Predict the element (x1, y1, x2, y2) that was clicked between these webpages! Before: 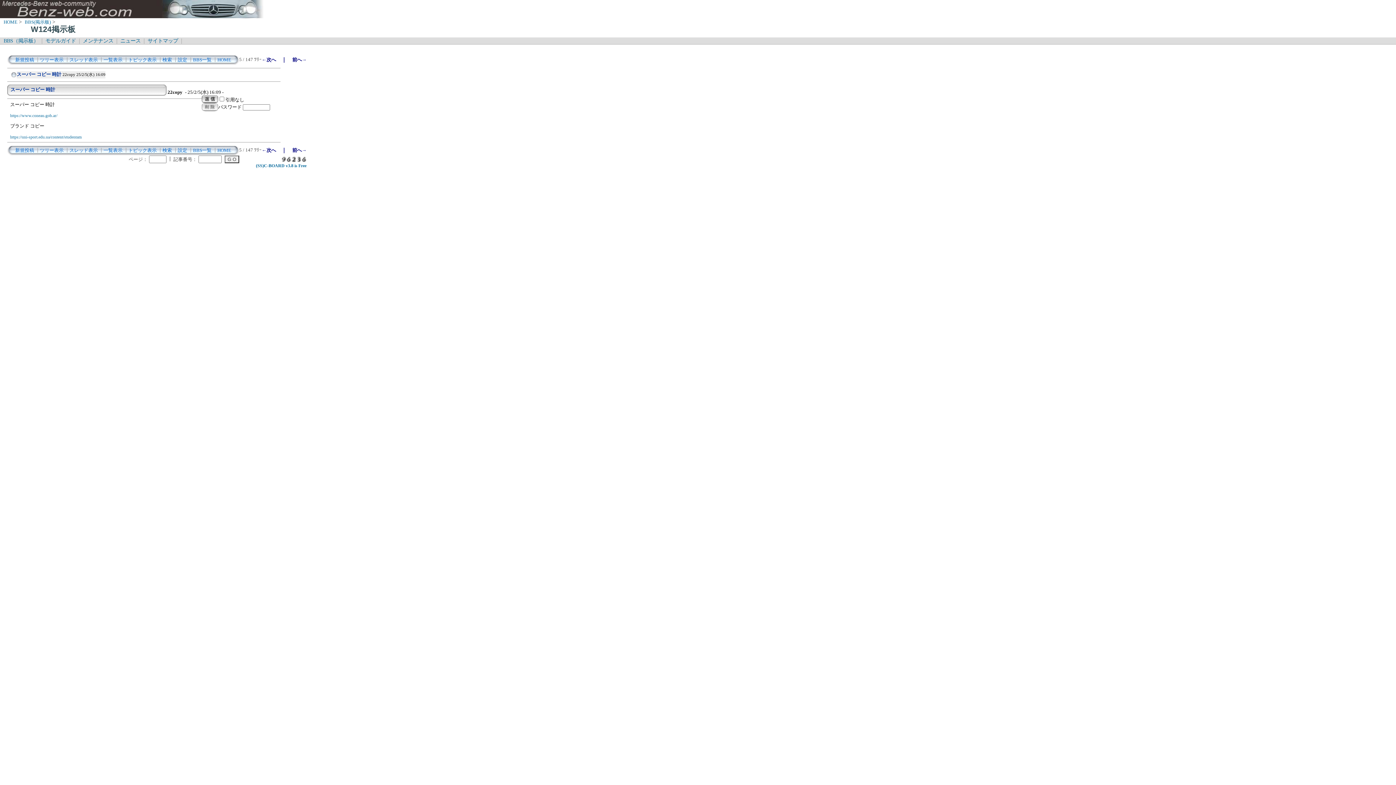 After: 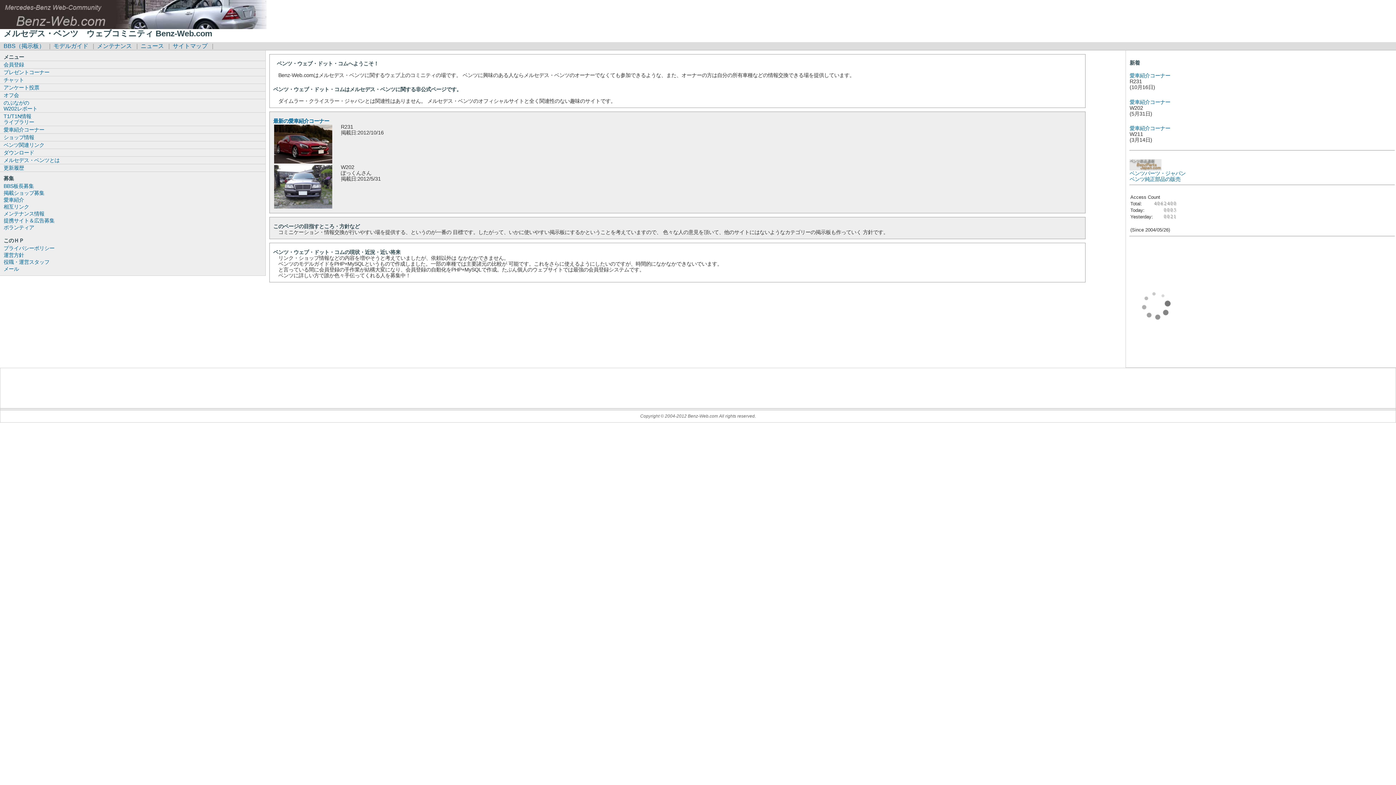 Action: label: HOME bbox: (217, 57, 231, 62)